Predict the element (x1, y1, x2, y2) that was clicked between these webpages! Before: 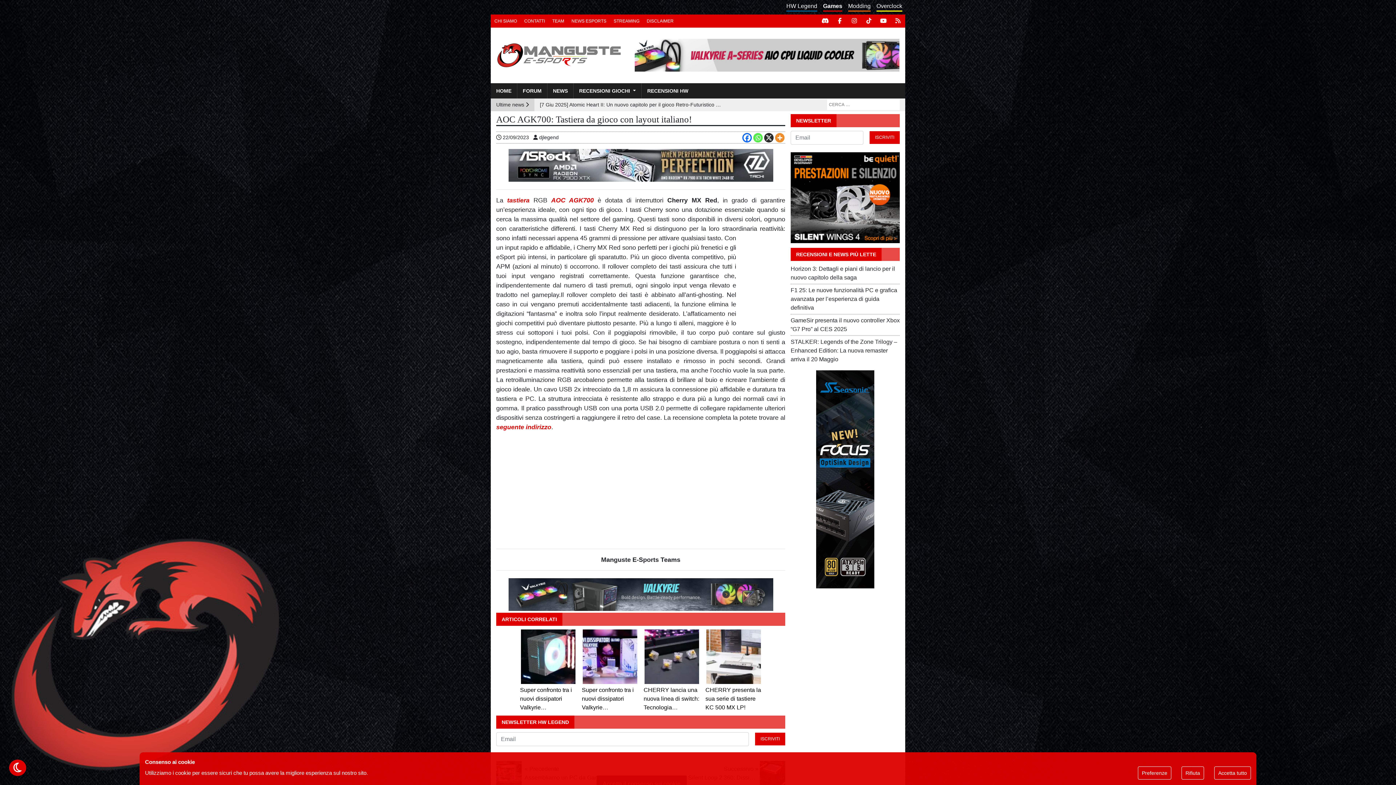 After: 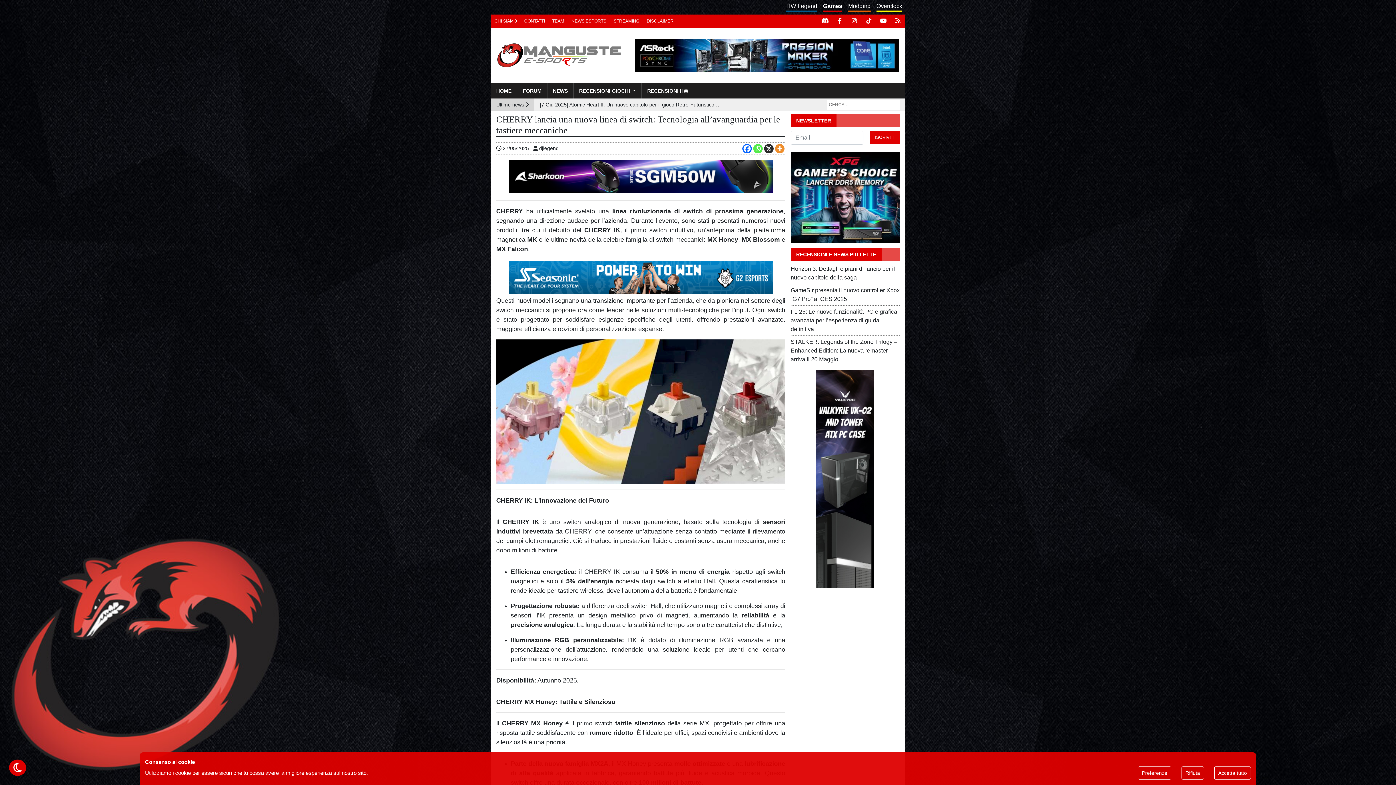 Action: label: CHERRY lancia una nuova linea di switch: Tecnologia… bbox: (643, 629, 699, 712)